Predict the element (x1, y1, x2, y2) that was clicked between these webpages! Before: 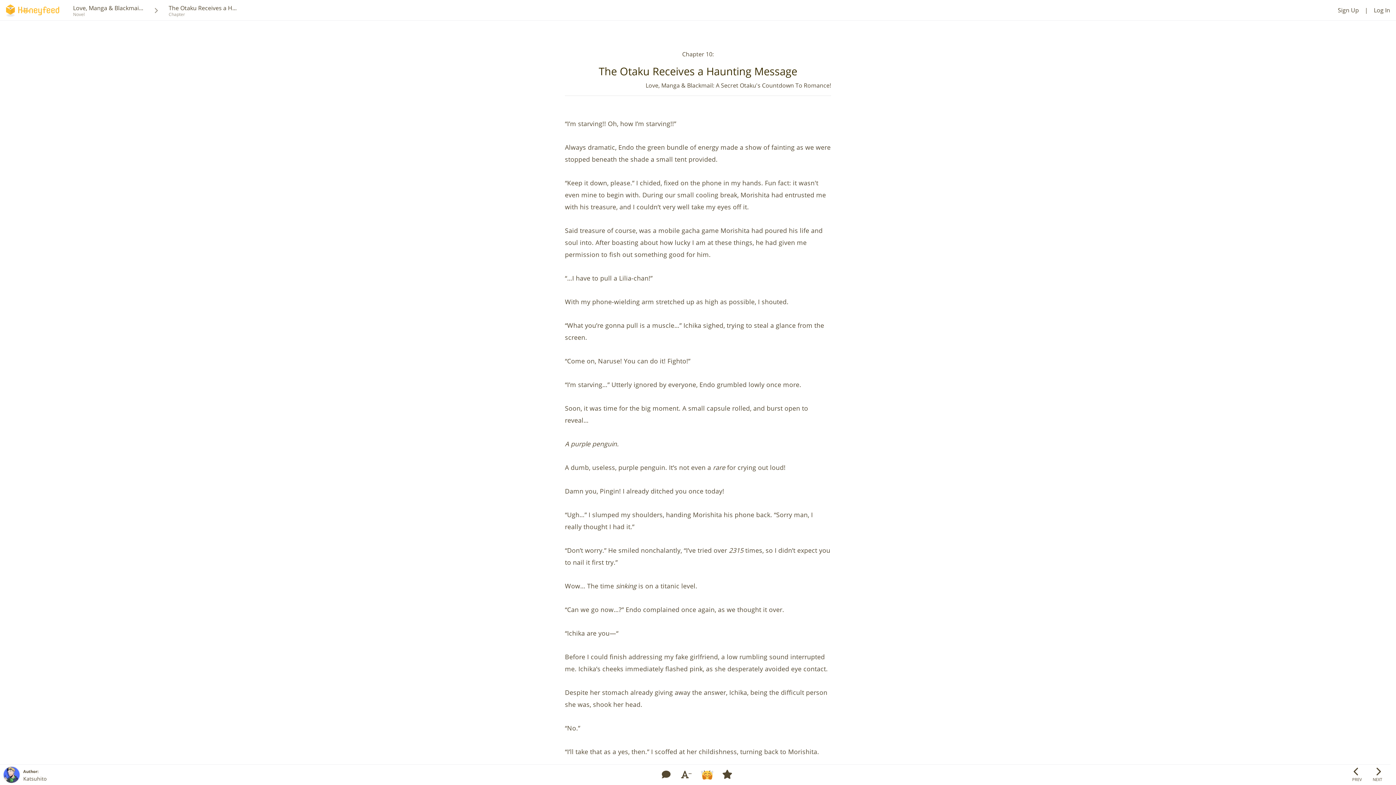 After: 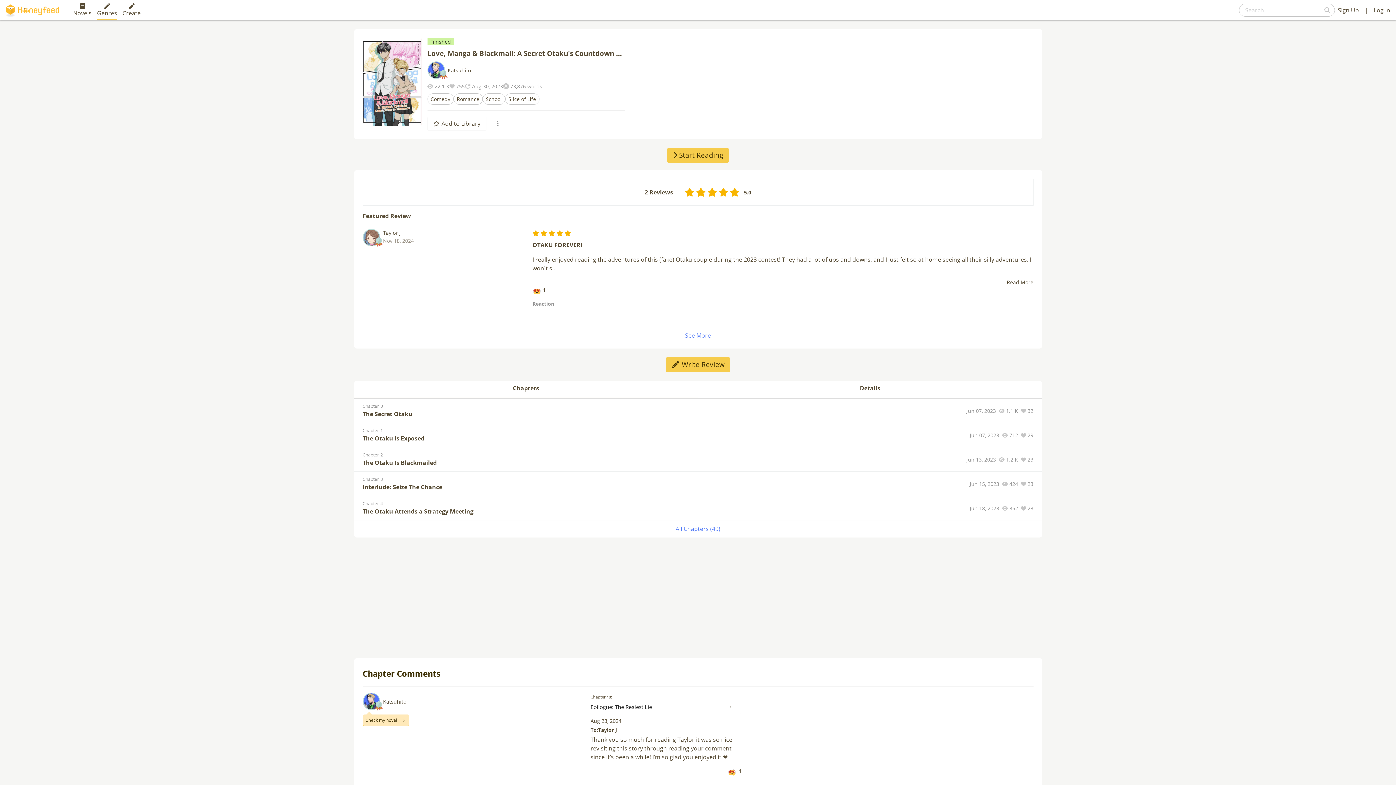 Action: bbox: (73, 3, 143, 11) label: Love, Manga & Blackmai...